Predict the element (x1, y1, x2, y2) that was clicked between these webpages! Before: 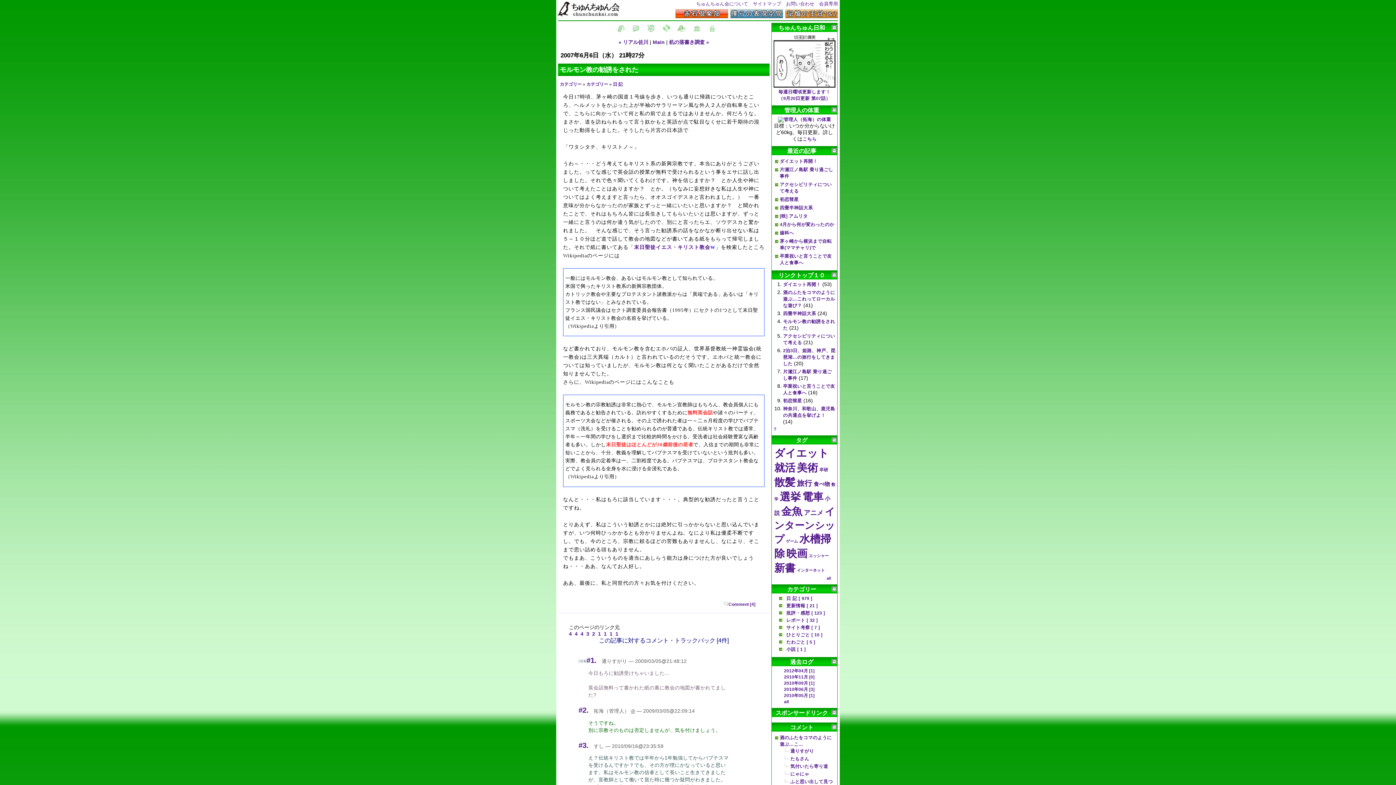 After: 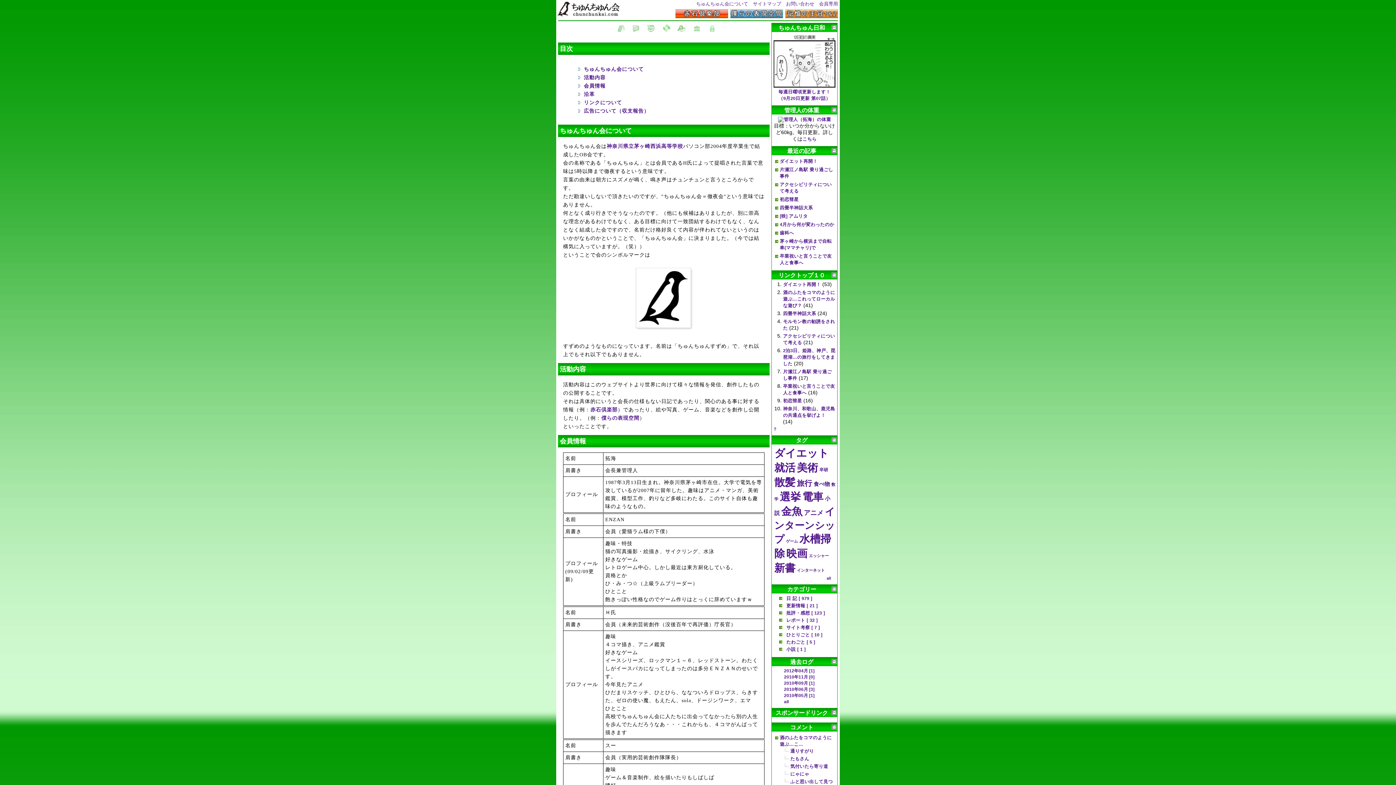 Action: label: 1 bbox: (609, 631, 612, 636)